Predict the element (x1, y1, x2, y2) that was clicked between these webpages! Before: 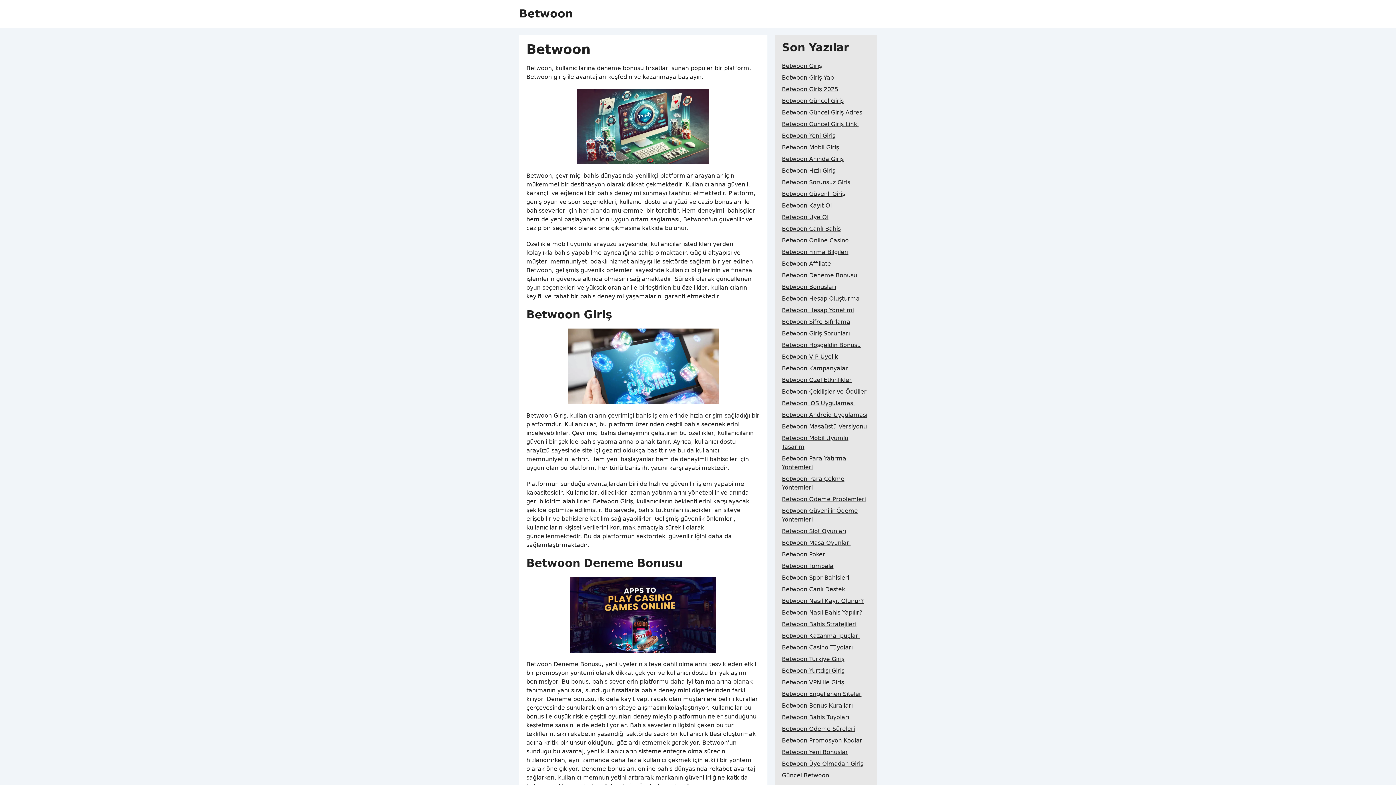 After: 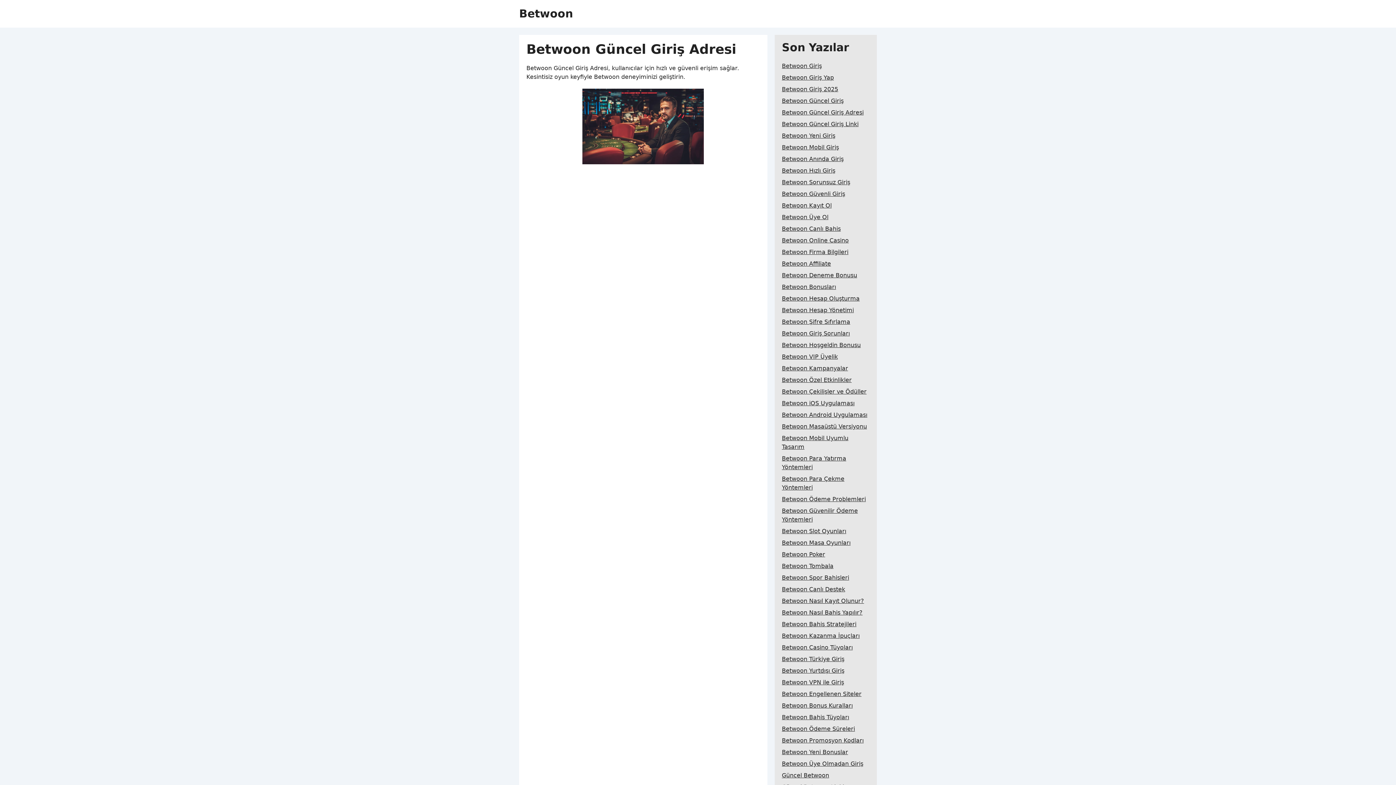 Action: label: Betwoon Güncel Giriş Adresi bbox: (782, 106, 863, 118)